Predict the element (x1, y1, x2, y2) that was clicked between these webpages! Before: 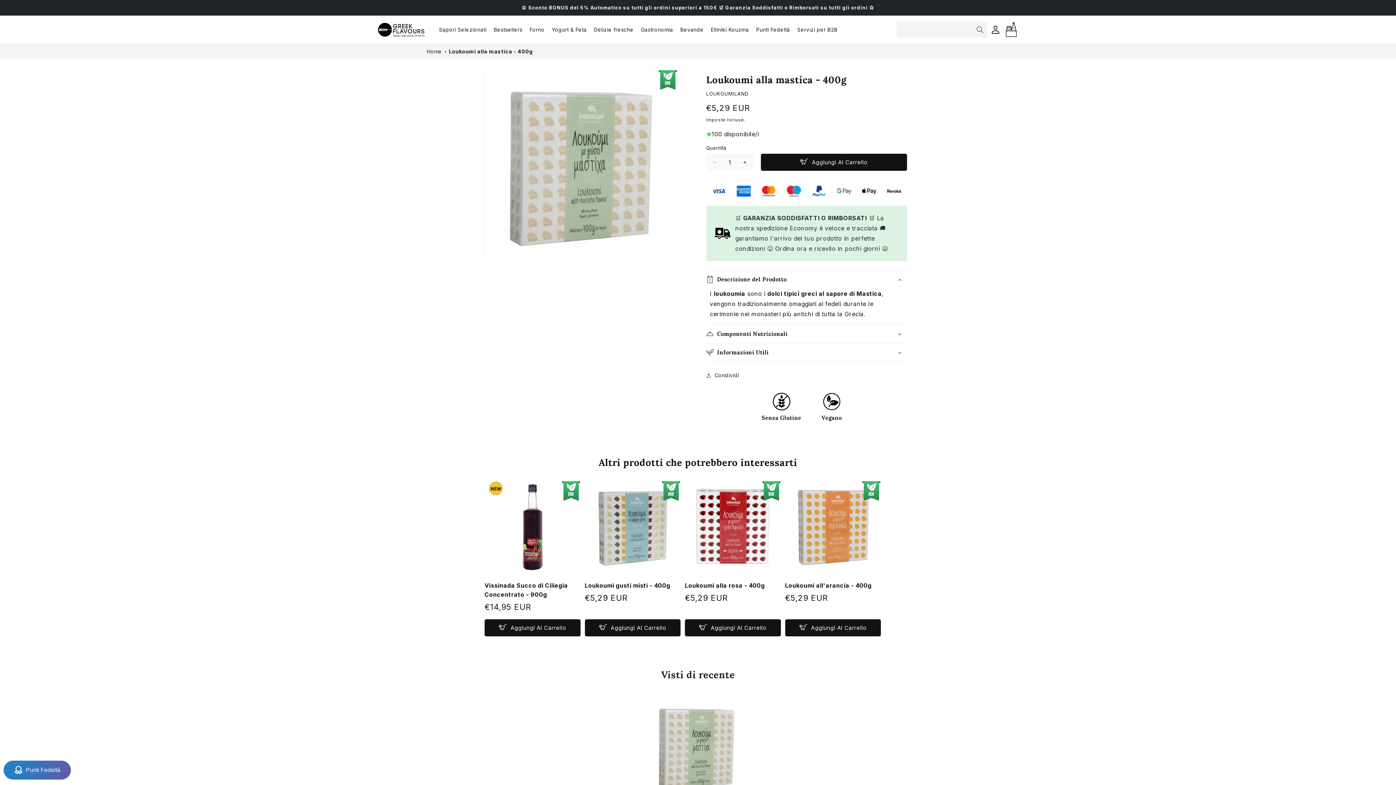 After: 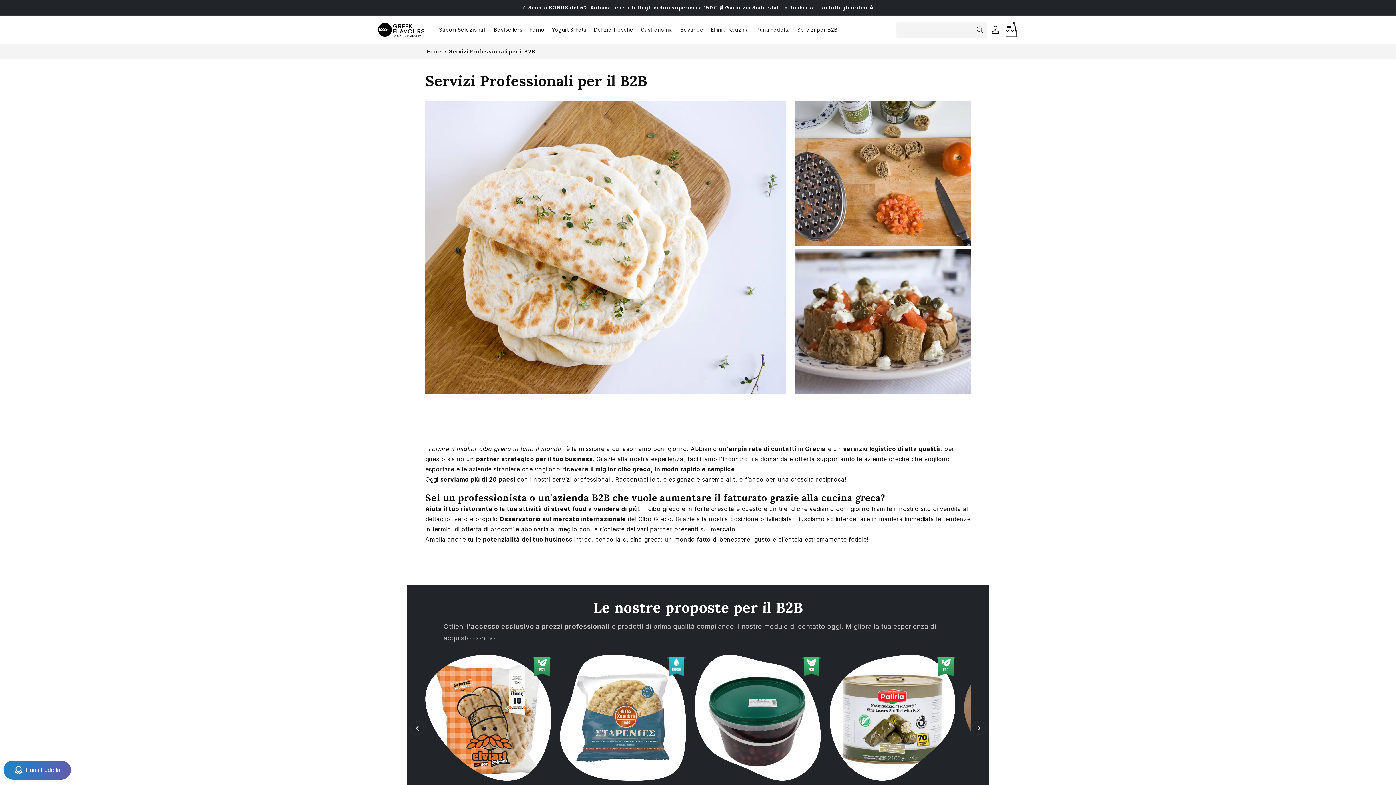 Action: bbox: (793, 24, 841, 34) label: Servizi per B2B